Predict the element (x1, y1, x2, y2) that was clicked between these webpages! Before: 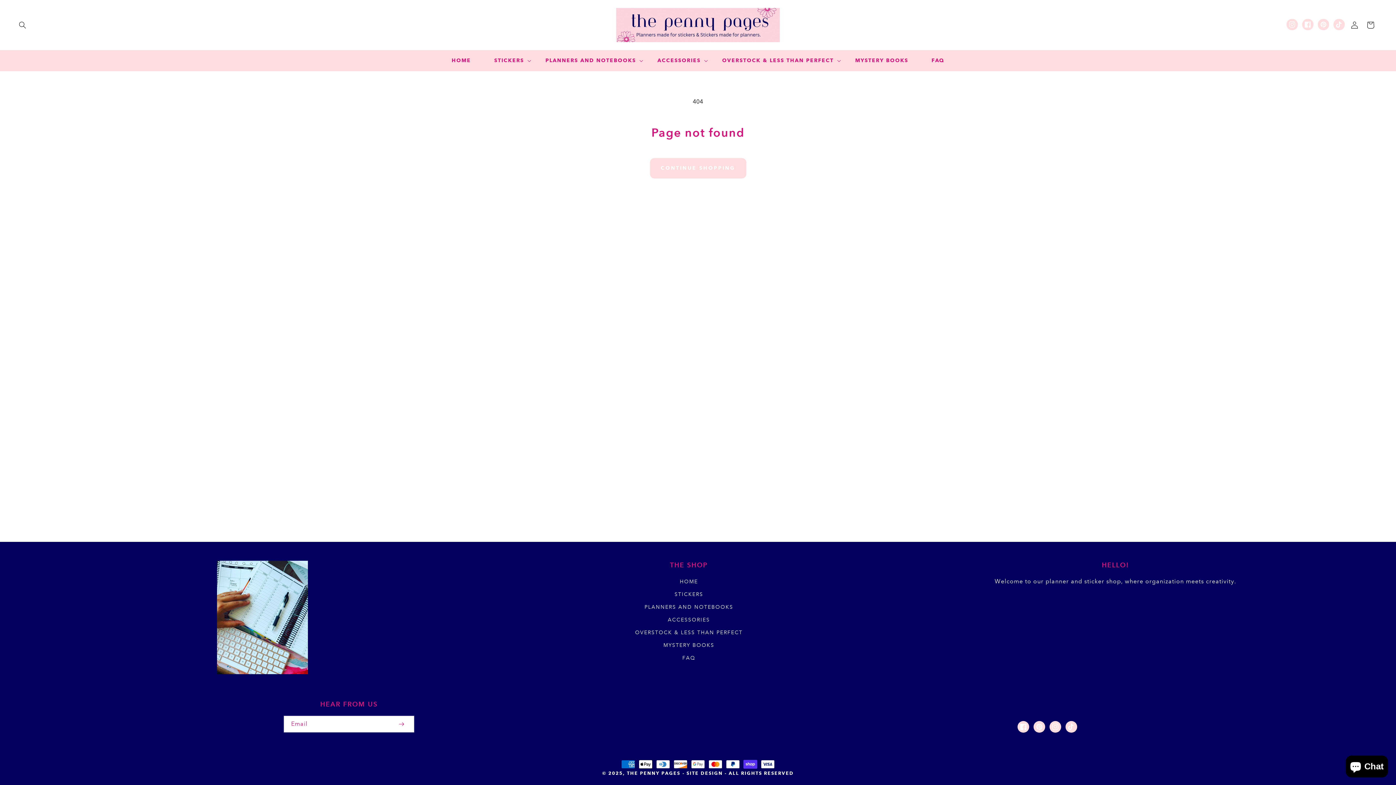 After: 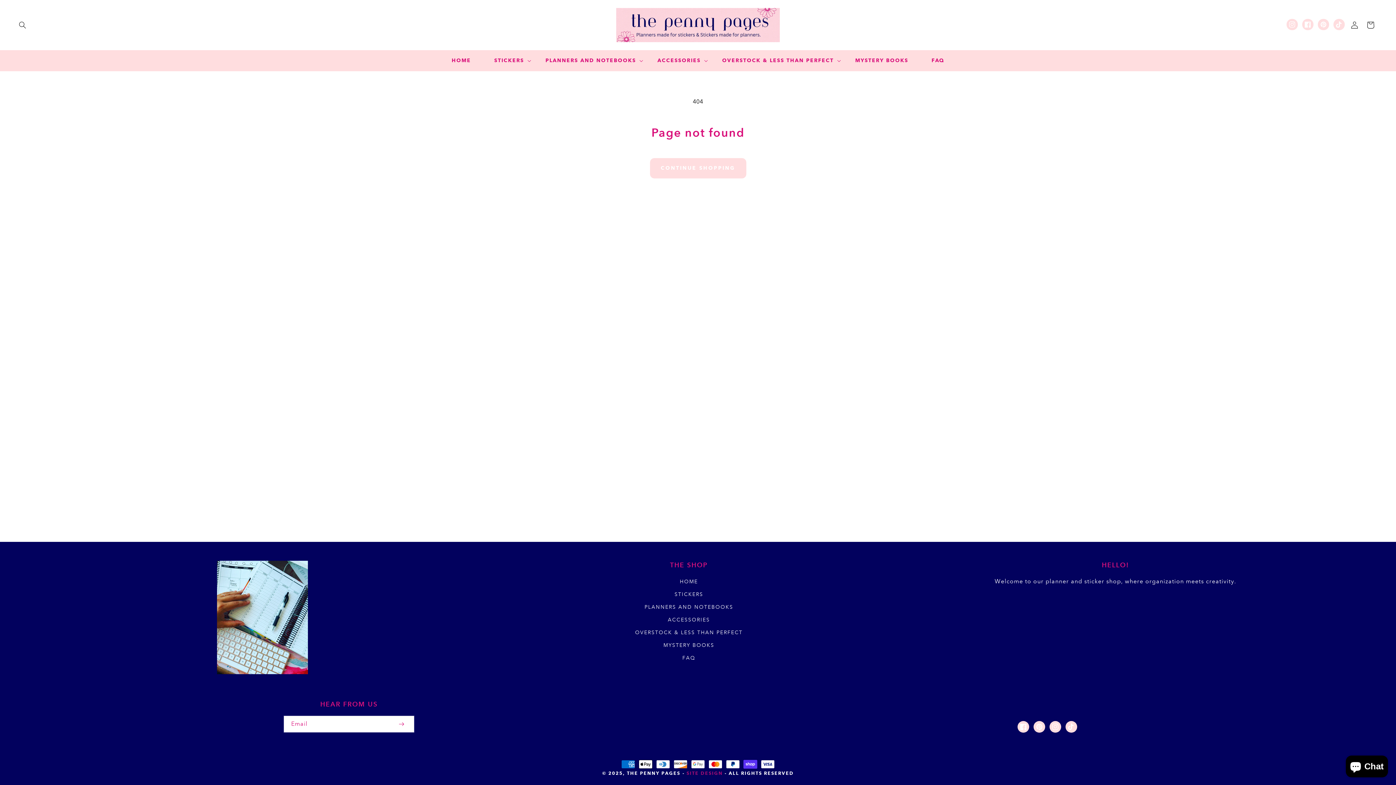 Action: label: SITE DESIGN bbox: (686, 770, 723, 776)